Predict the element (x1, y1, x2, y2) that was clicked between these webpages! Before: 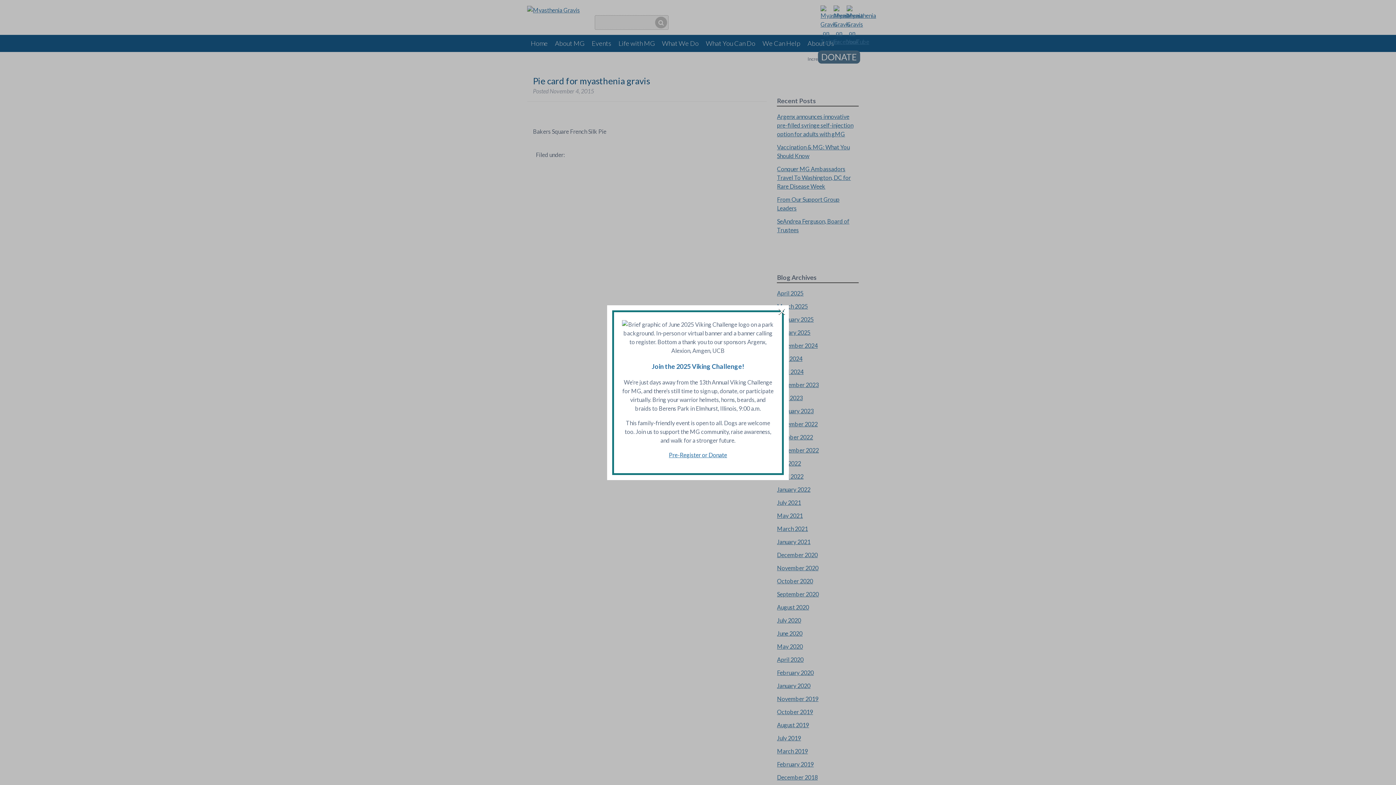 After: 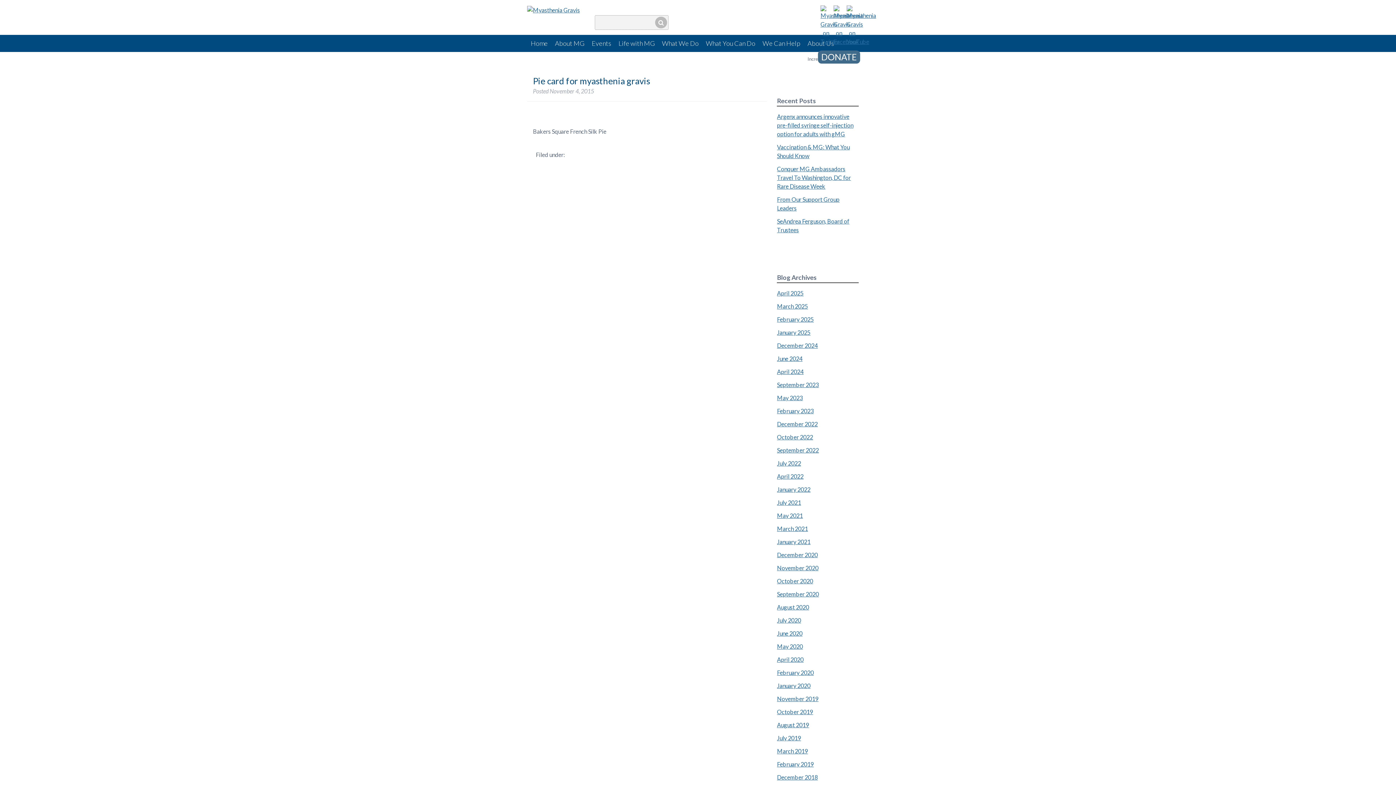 Action: label: × bbox: (777, 307, 786, 314)